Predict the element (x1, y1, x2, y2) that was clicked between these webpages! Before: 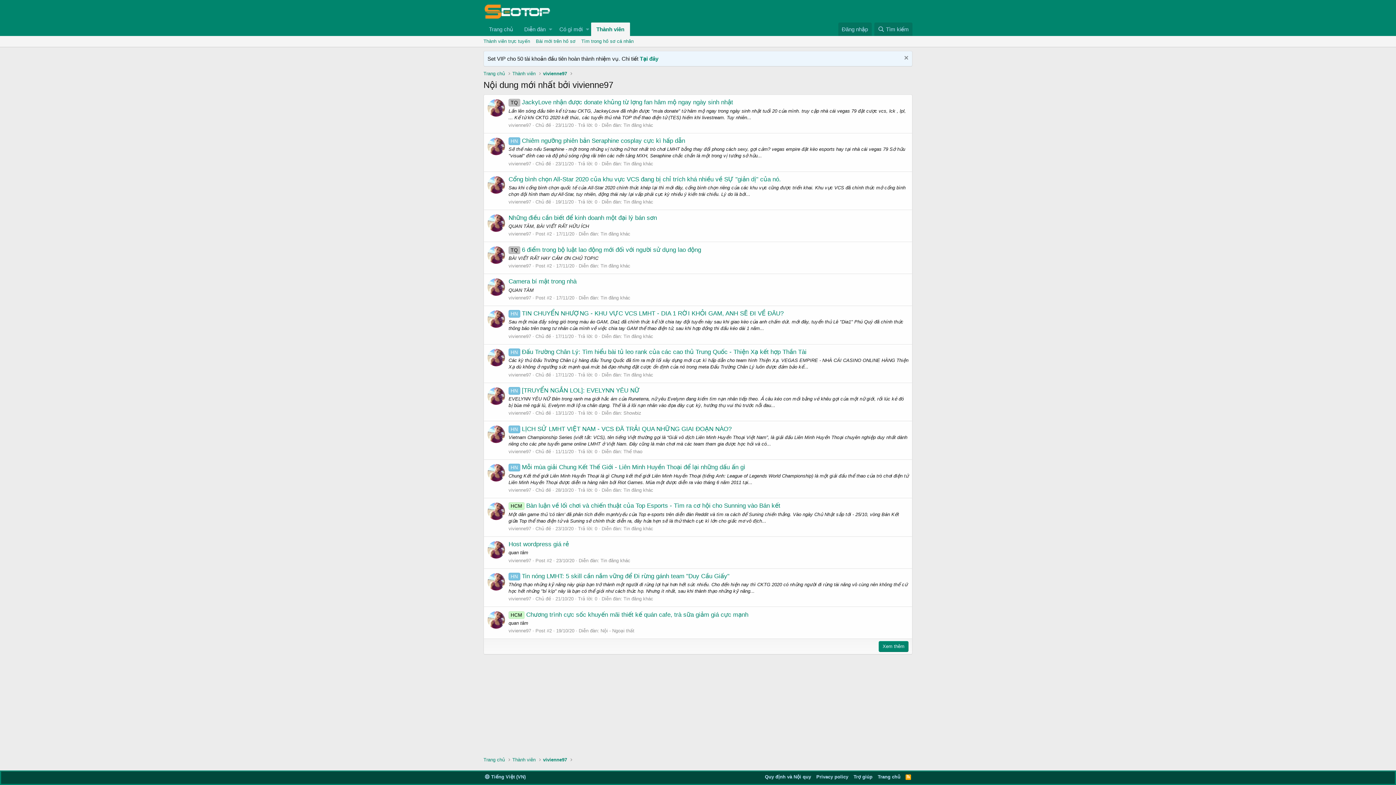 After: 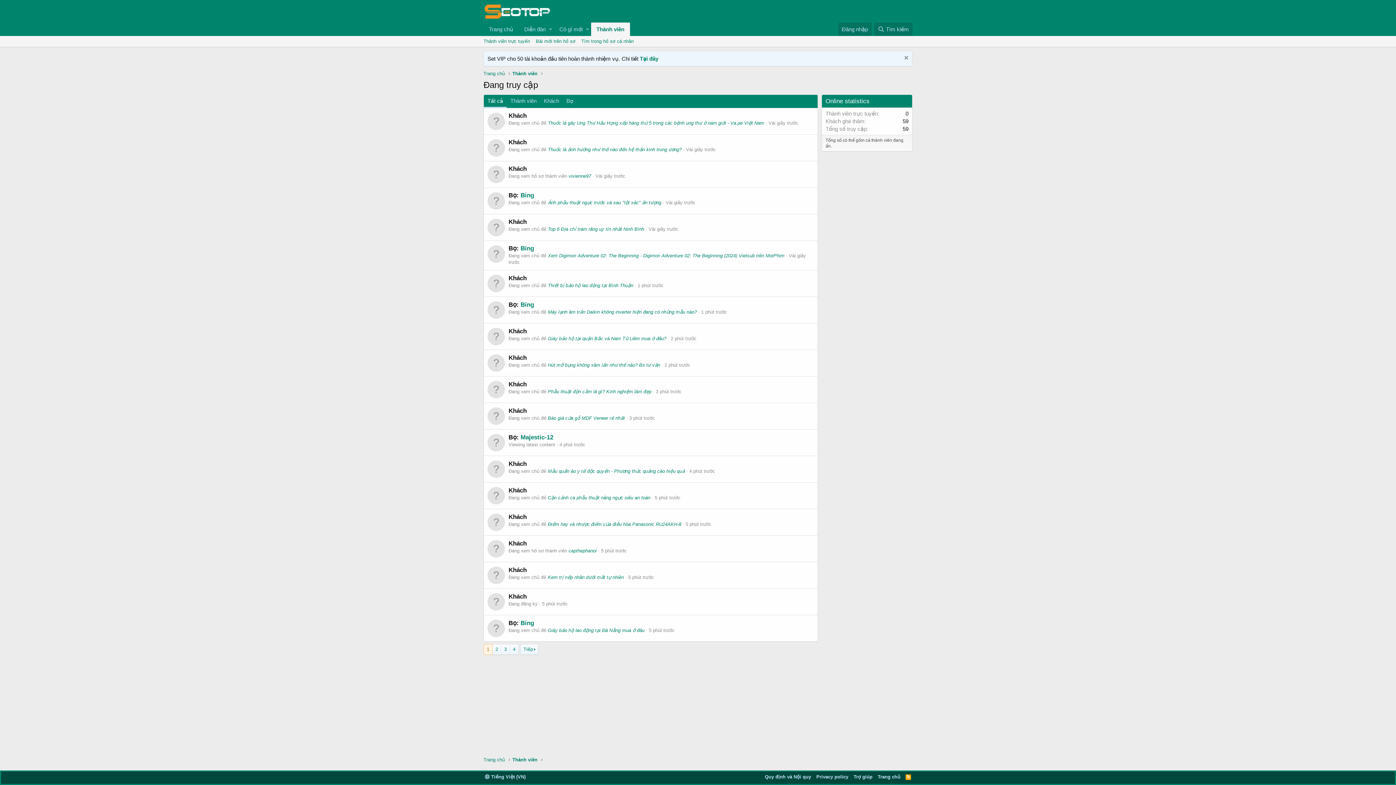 Action: label: Thành viên trực tuyến bbox: (480, 36, 533, 46)